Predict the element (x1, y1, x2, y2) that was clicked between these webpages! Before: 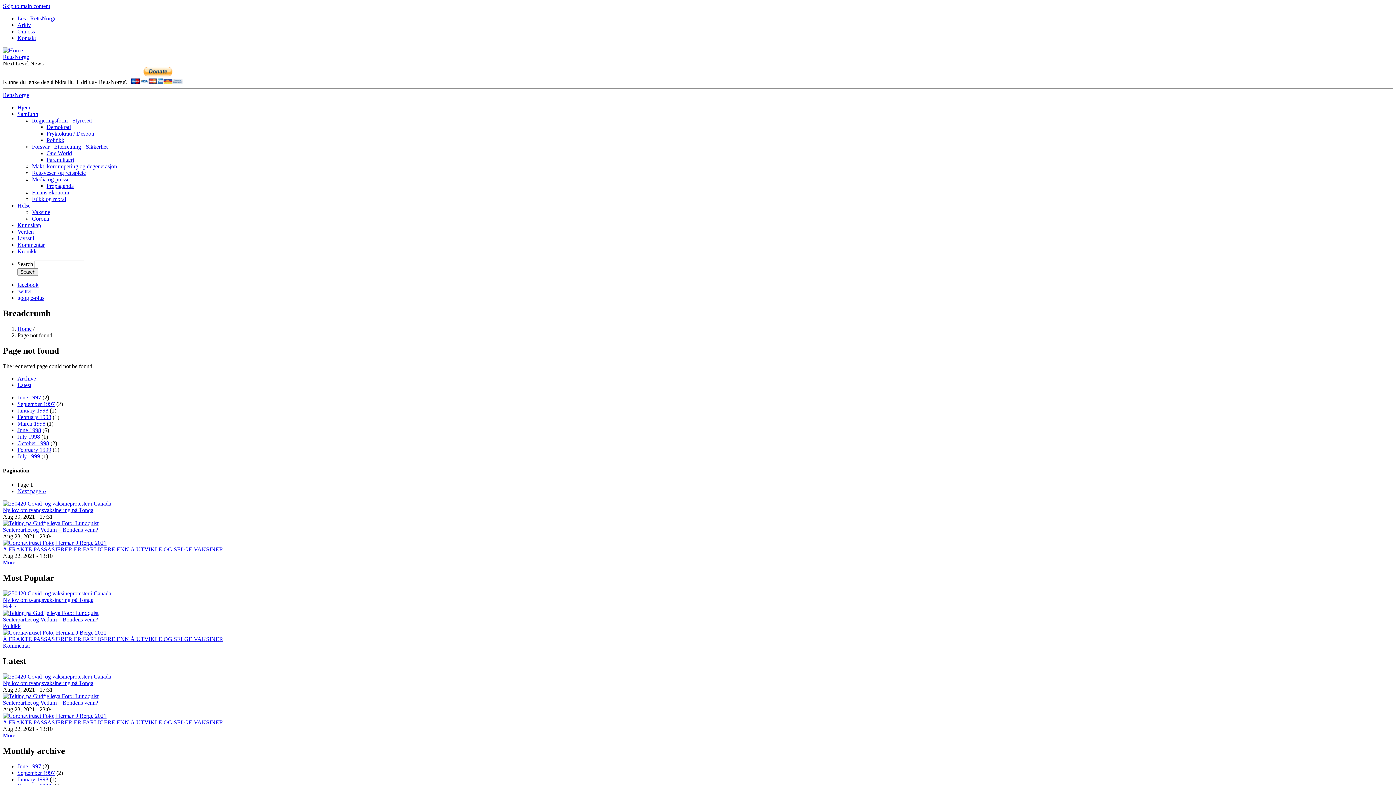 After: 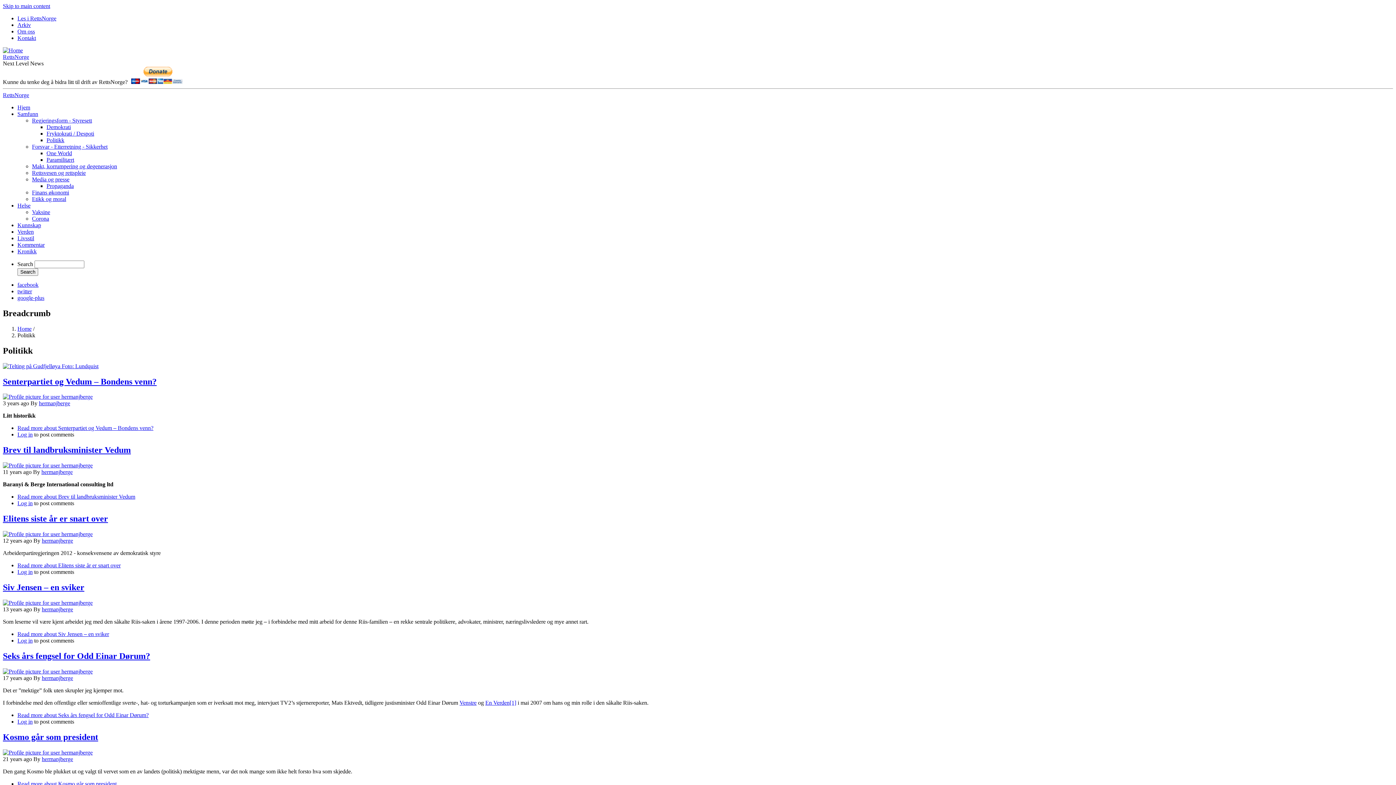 Action: bbox: (46, 137, 64, 143) label: Politikk